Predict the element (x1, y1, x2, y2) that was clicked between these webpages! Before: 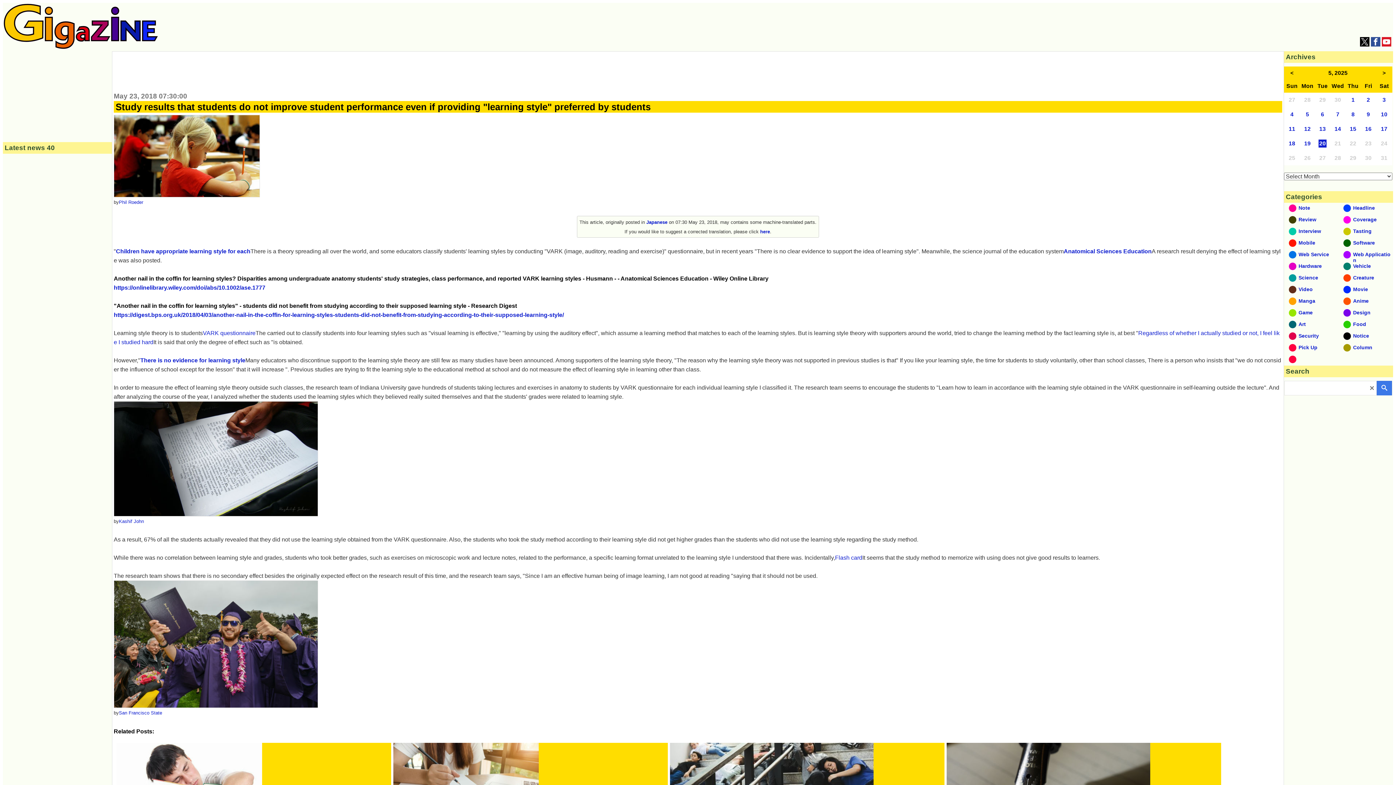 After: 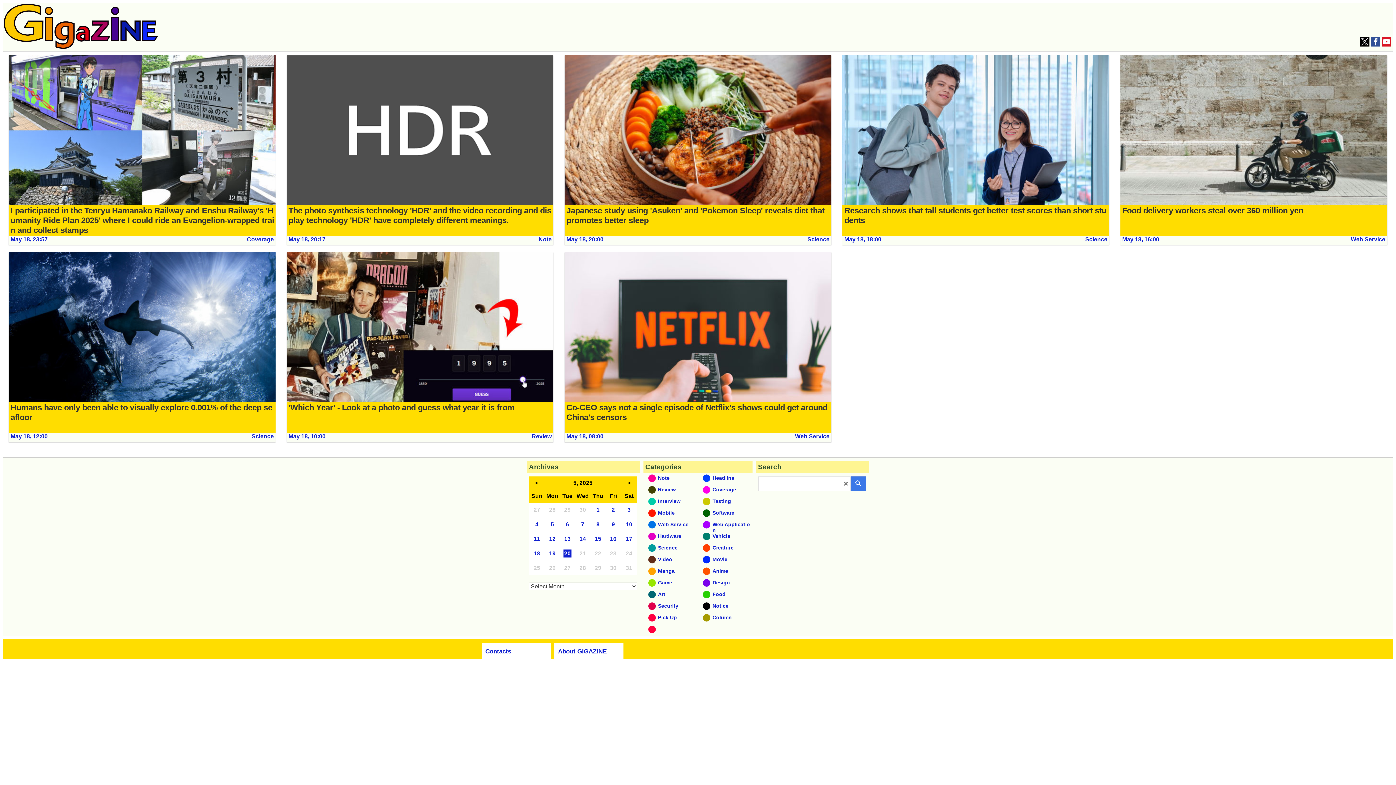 Action: label: 18 bbox: (1289, 140, 1295, 146)